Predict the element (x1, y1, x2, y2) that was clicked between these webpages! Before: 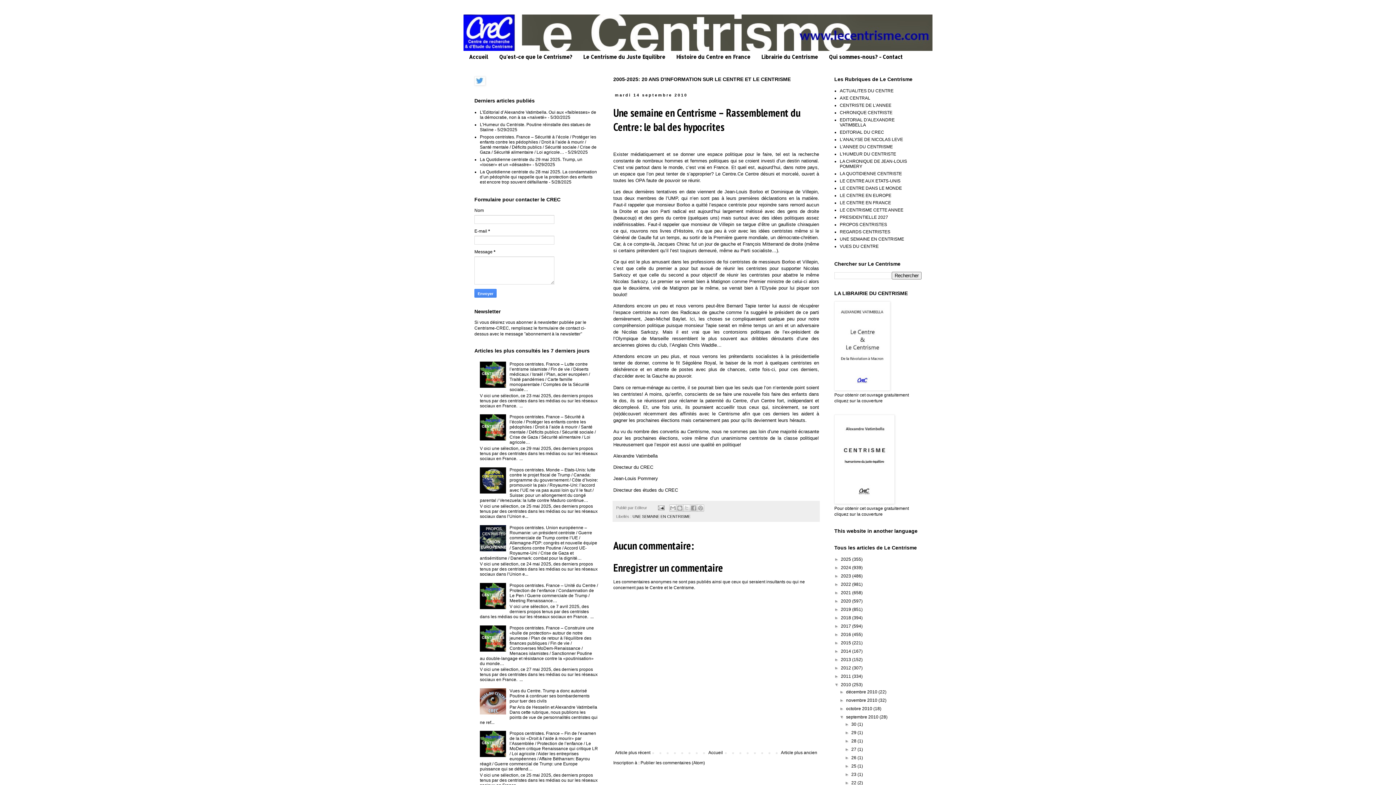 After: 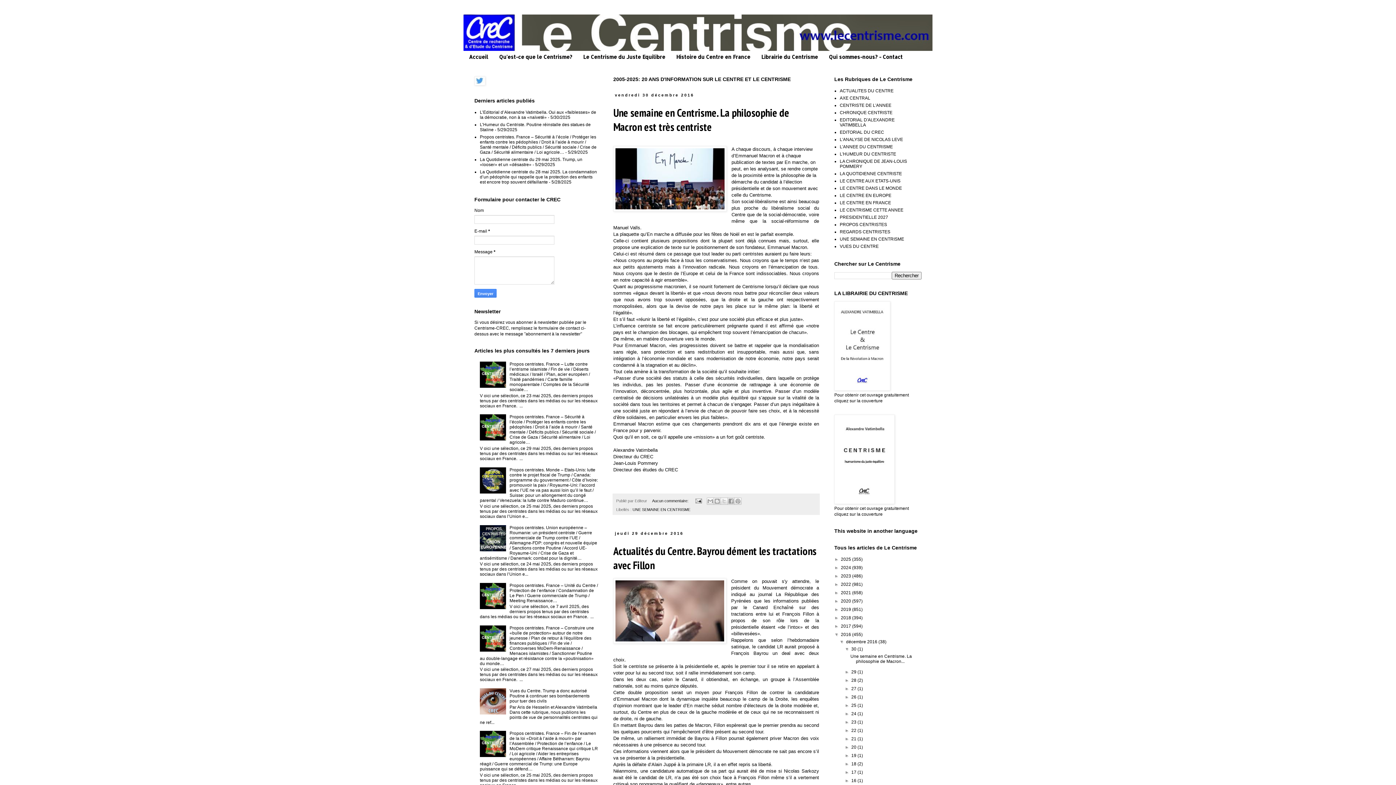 Action: label: 2016  bbox: (841, 632, 852, 637)